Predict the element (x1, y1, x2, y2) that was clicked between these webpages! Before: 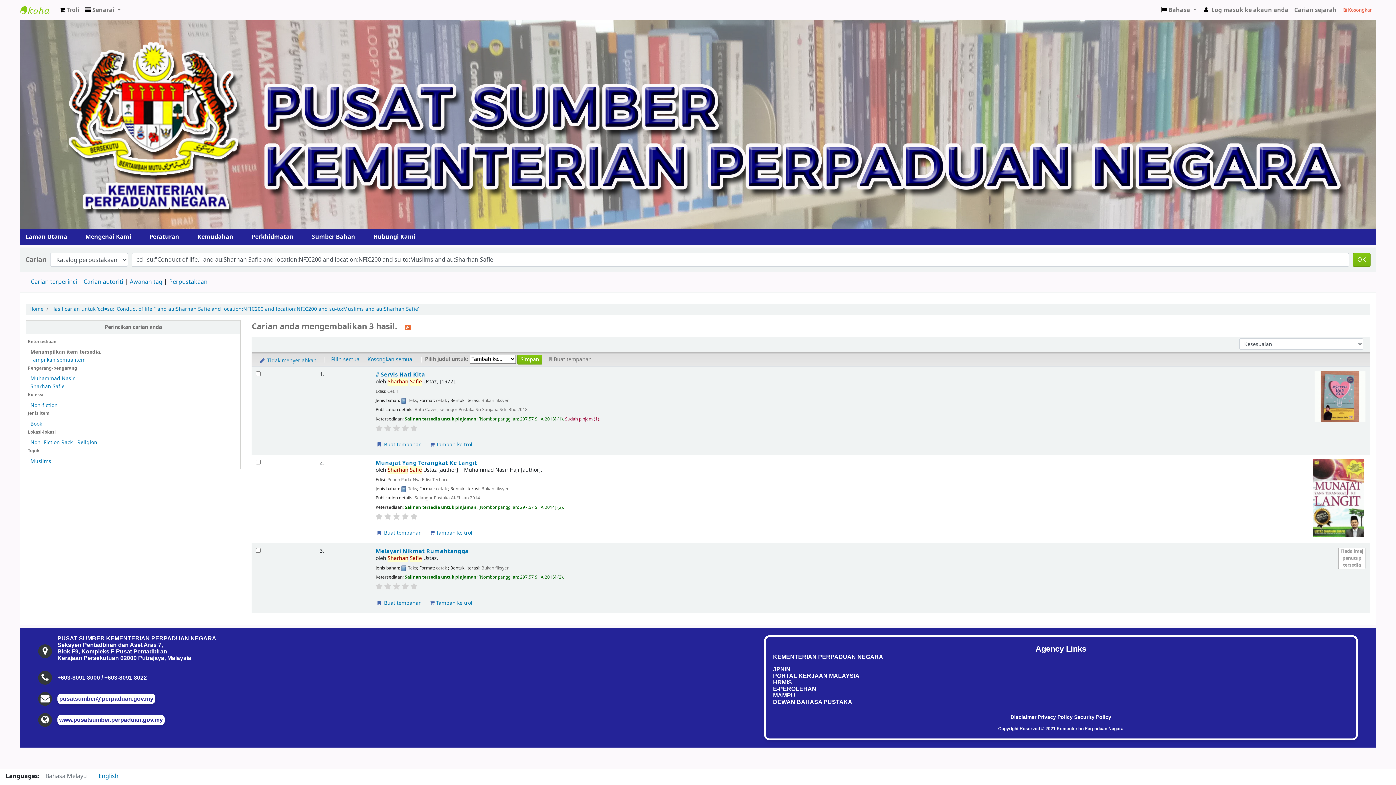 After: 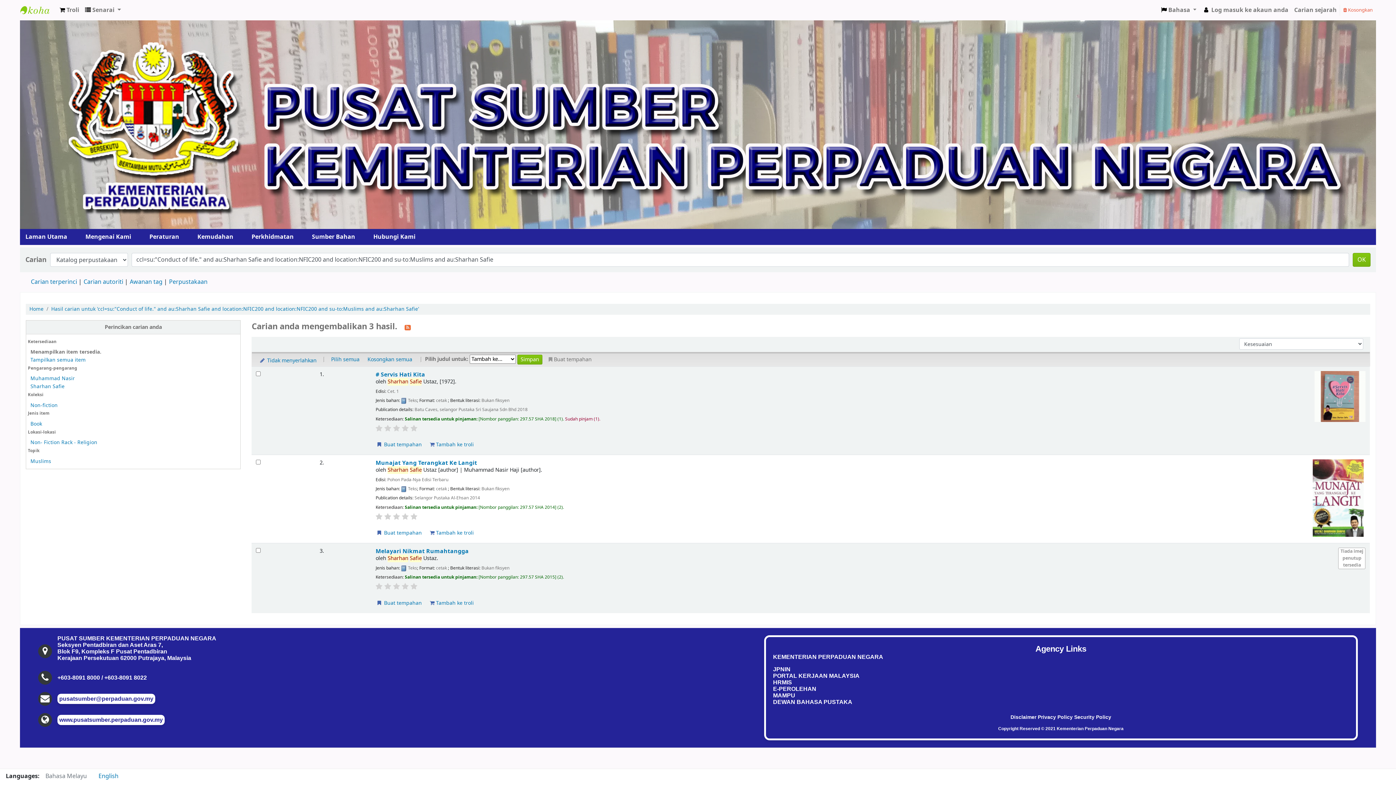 Action: bbox: (384, 424, 391, 432)